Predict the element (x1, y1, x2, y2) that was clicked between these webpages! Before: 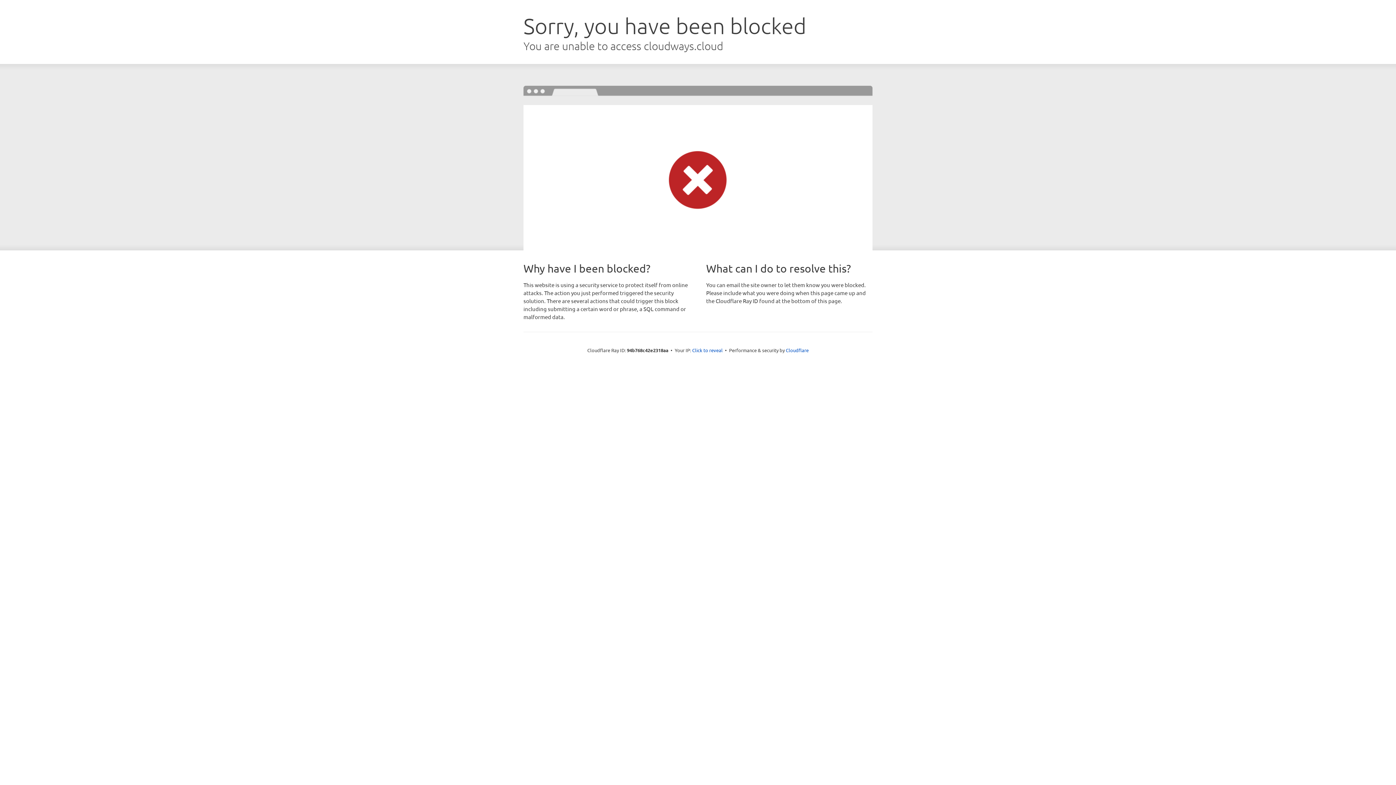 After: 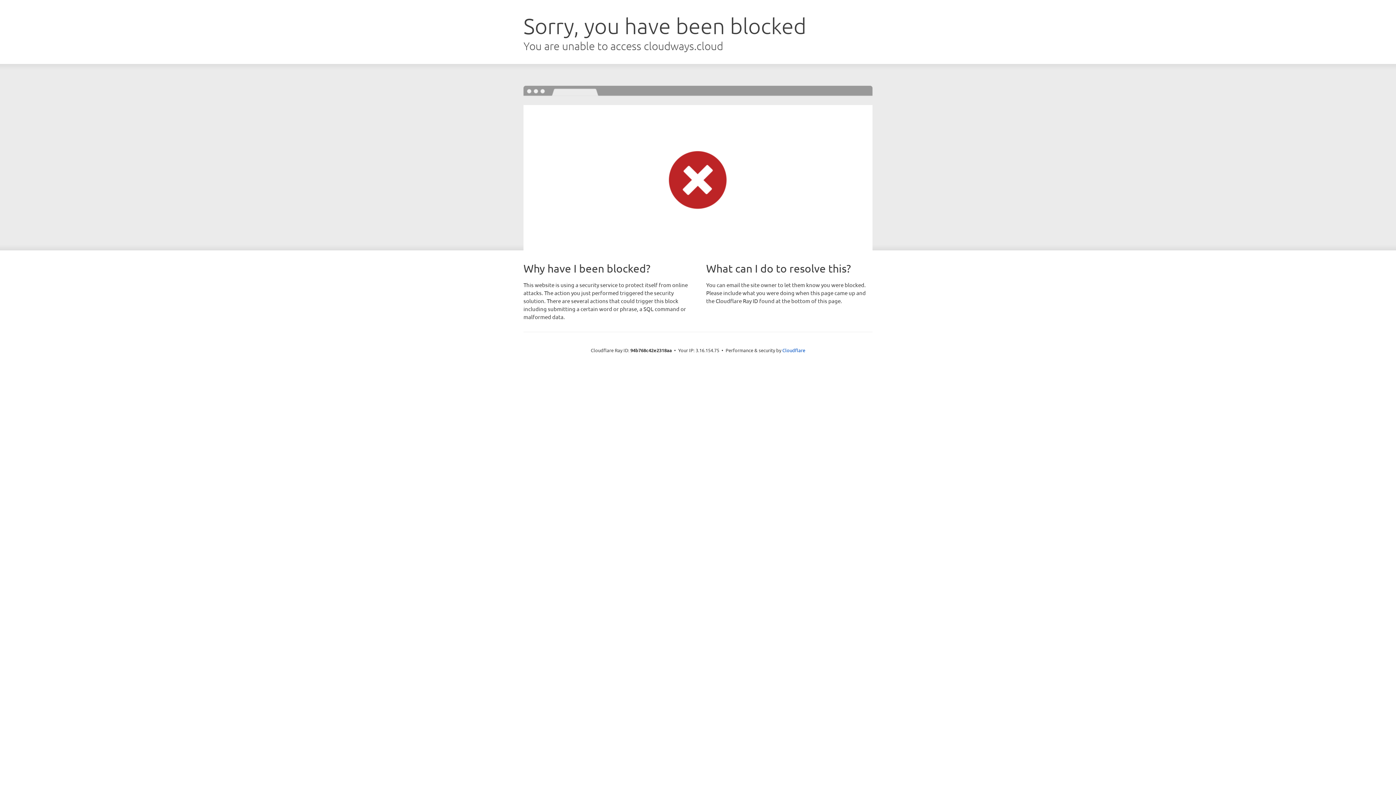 Action: bbox: (692, 346, 722, 353) label: Click to reveal